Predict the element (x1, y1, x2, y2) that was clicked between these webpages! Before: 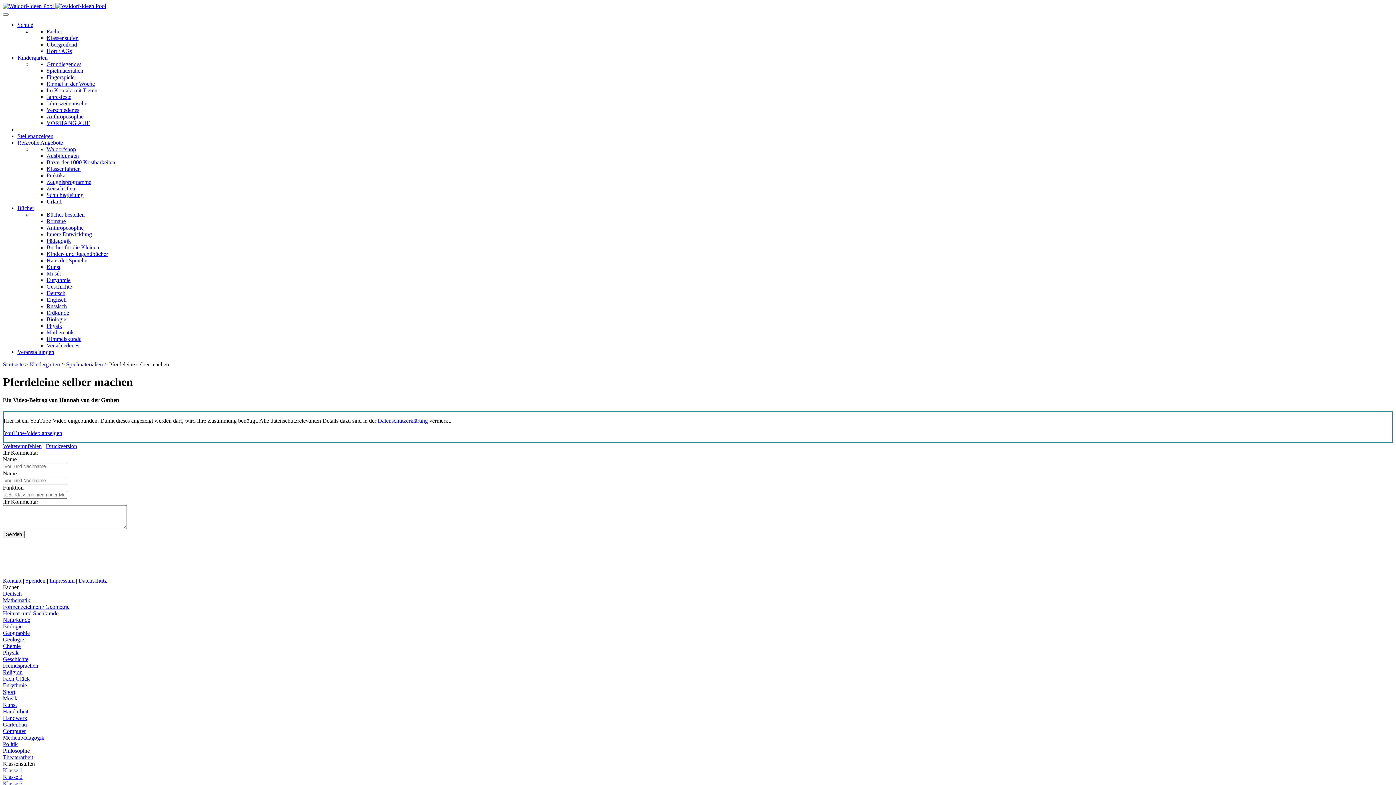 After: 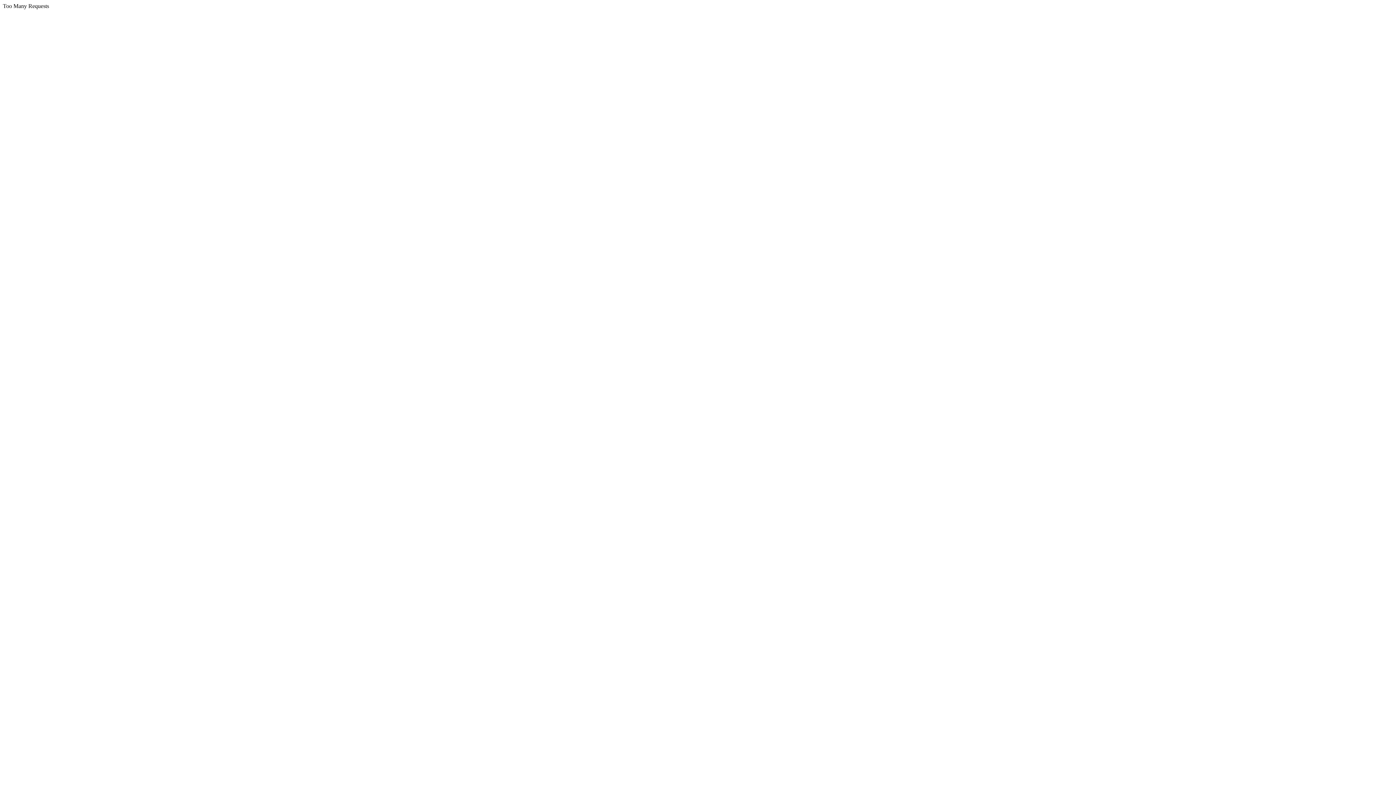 Action: bbox: (46, 316, 66, 322) label: Biologie